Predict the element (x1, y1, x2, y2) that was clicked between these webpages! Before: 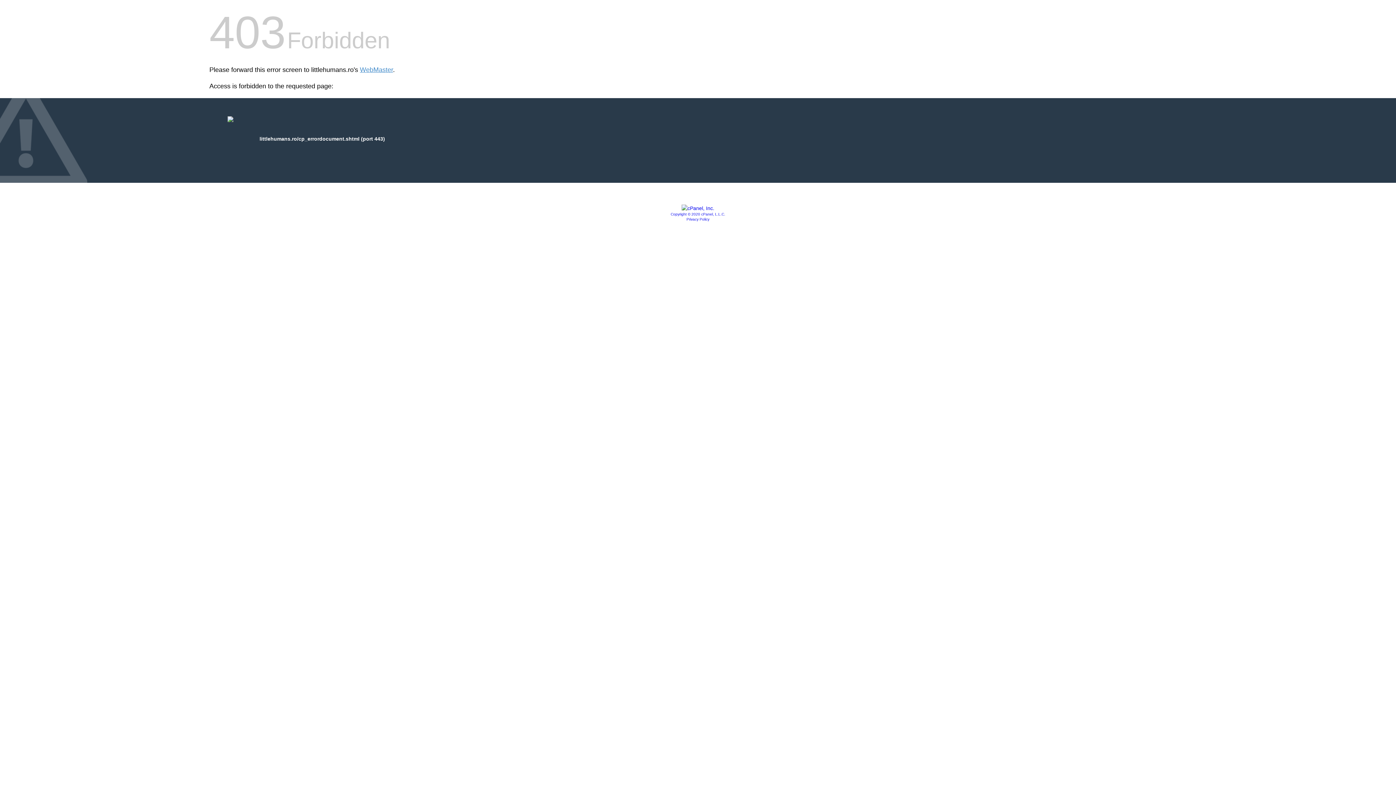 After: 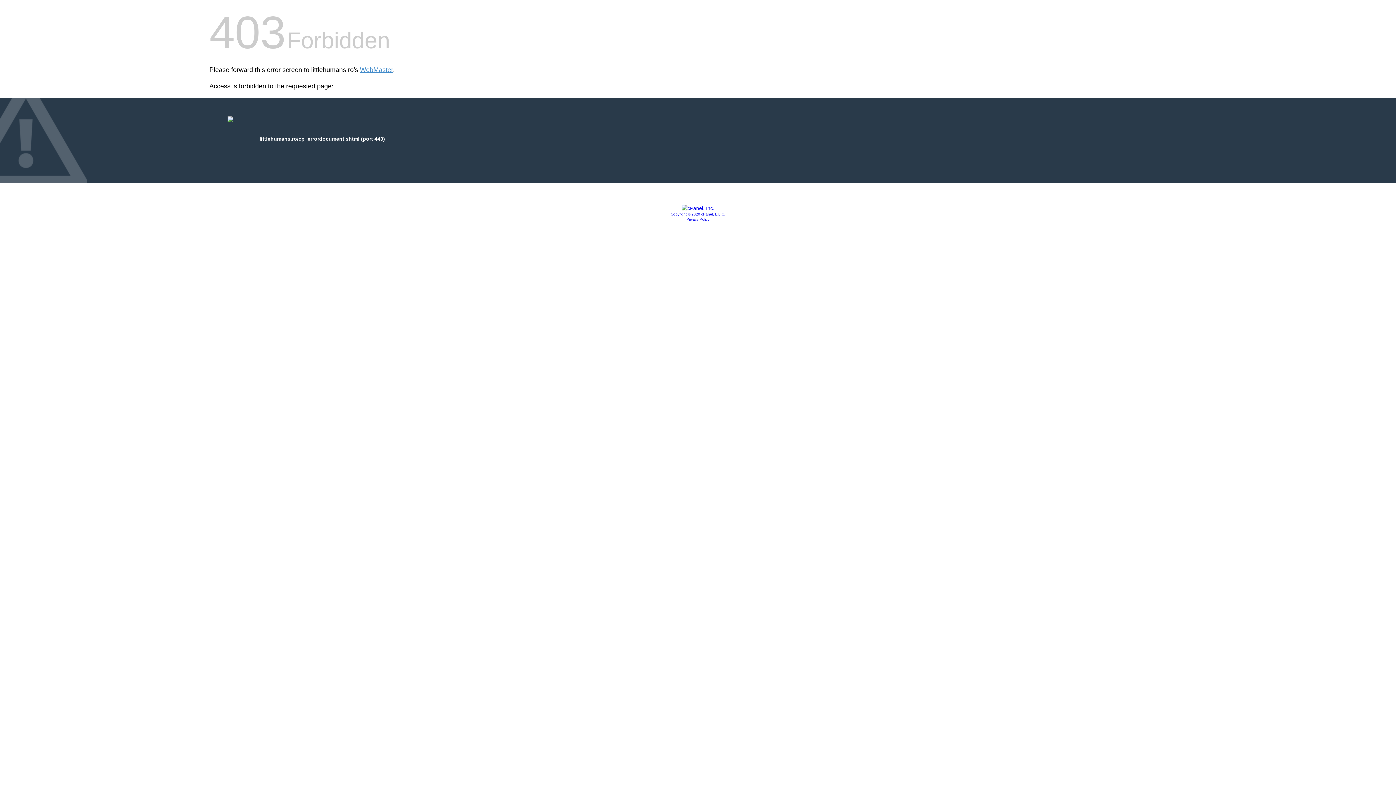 Action: label: Privacy Policy bbox: (686, 217, 709, 221)